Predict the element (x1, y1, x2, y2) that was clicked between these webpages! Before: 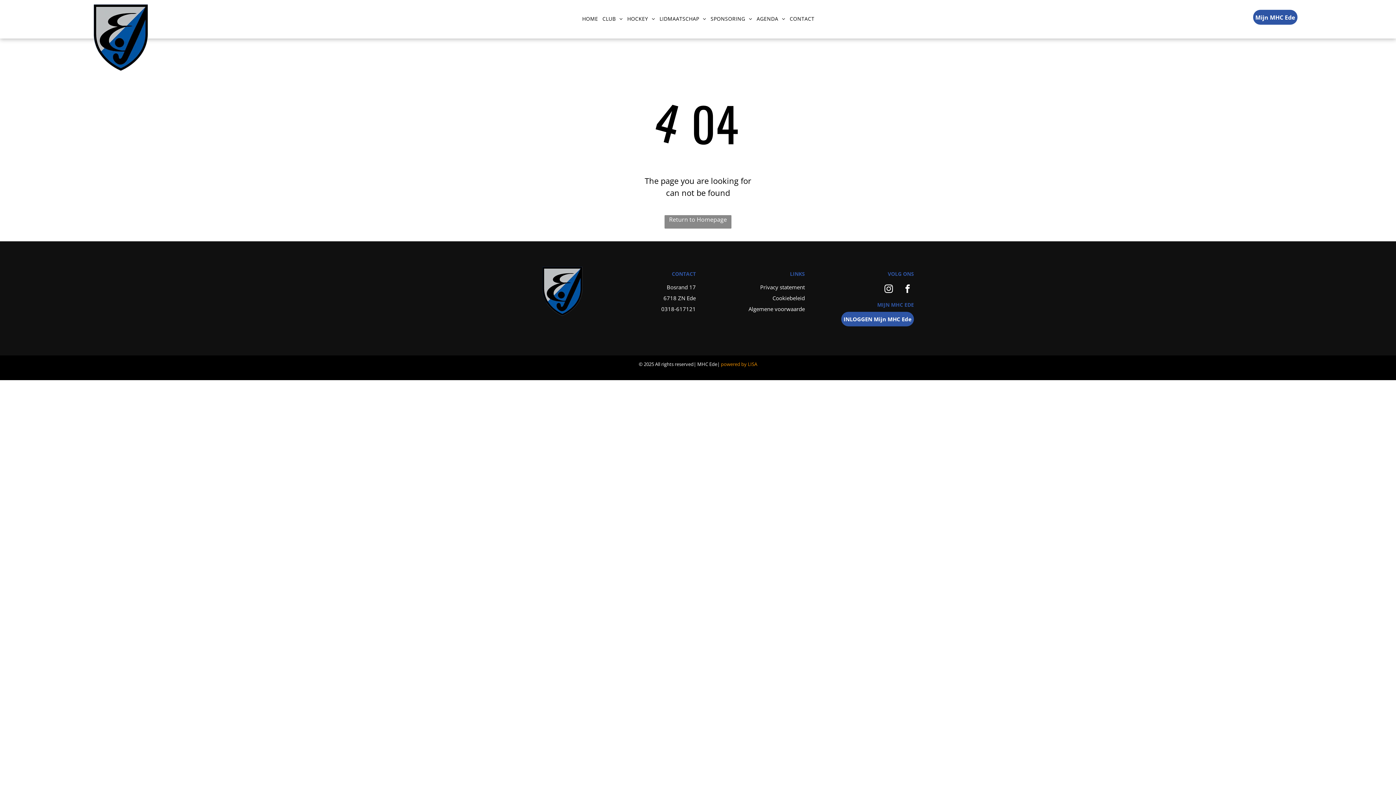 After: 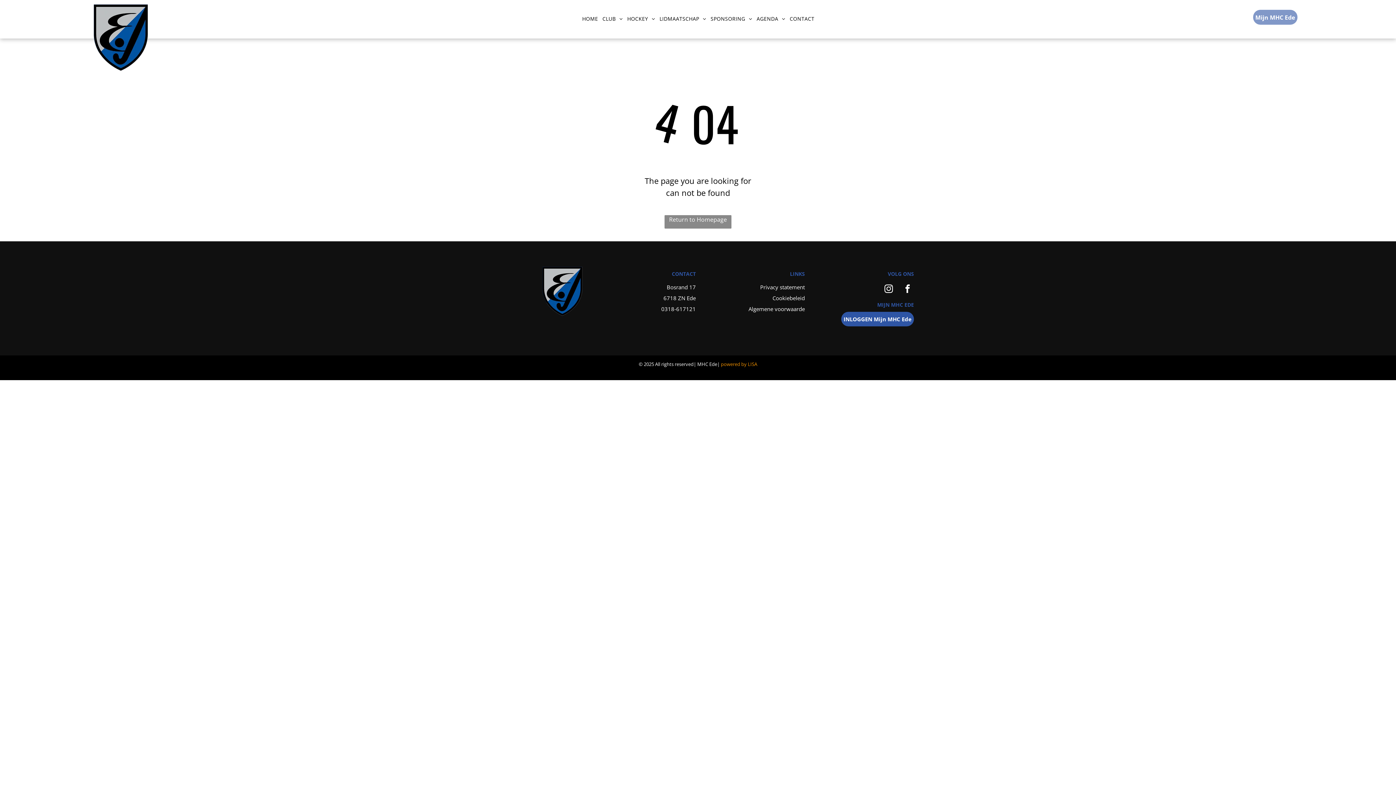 Action: label: Mijn MHC Ede  bbox: (1253, 9, 1297, 24)